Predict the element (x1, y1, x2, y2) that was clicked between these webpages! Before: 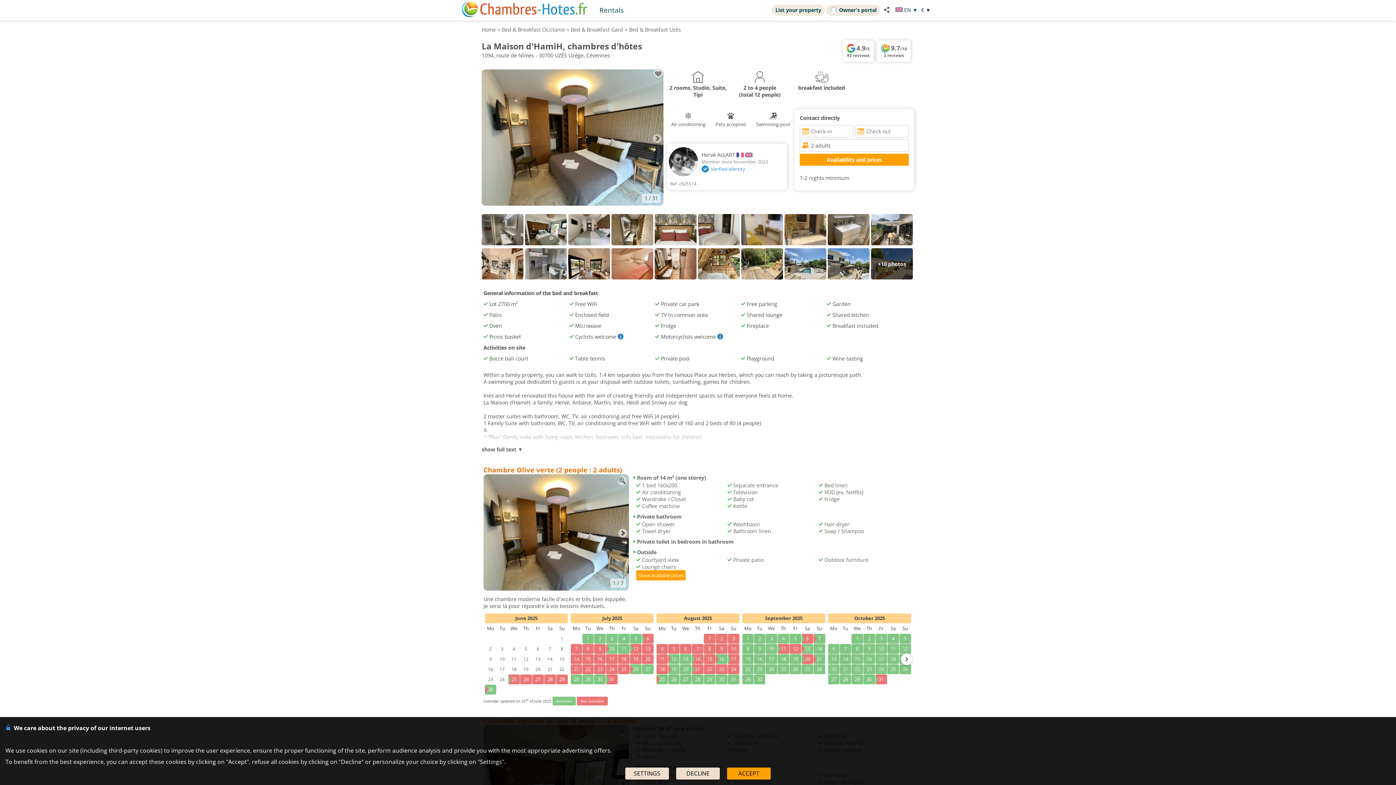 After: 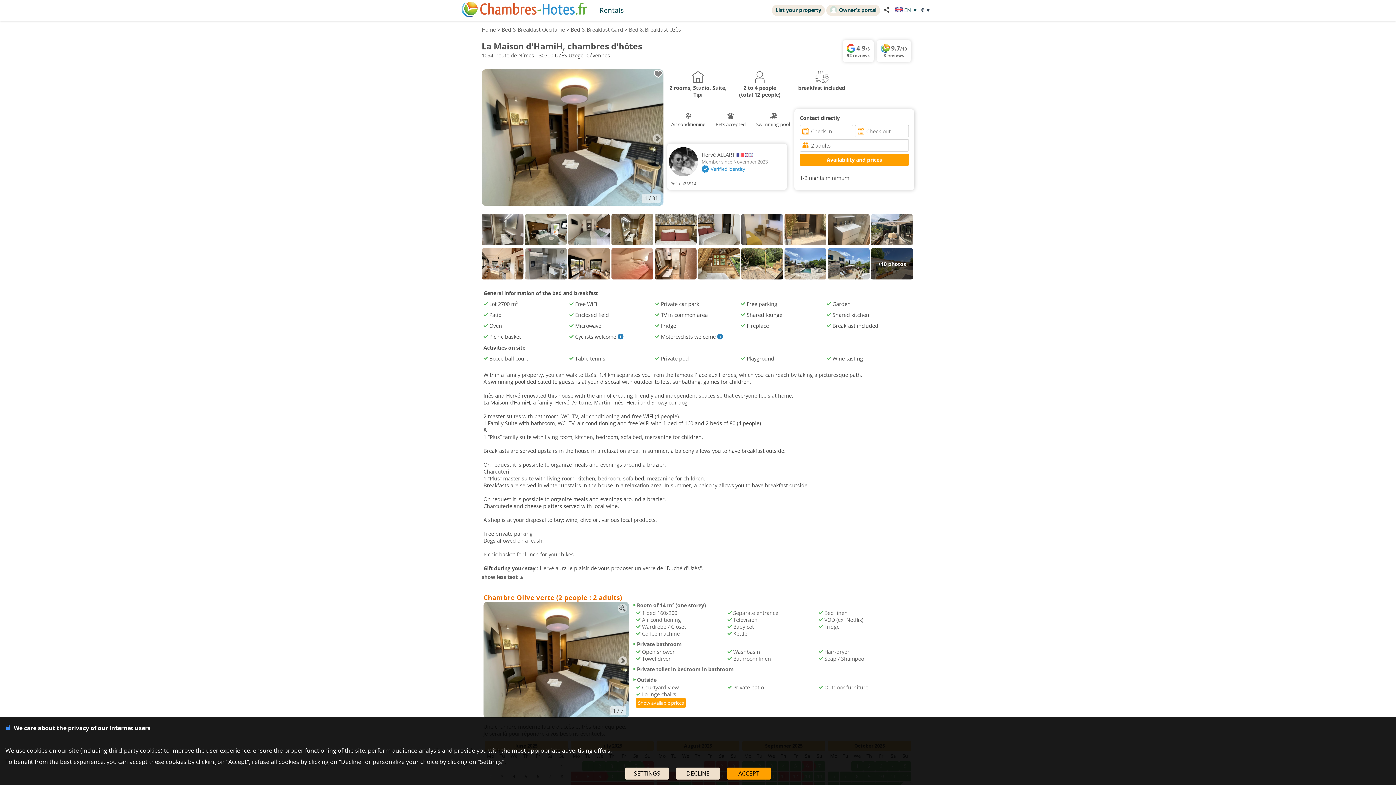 Action: label: show full text ▼ bbox: (481, 446, 914, 453)